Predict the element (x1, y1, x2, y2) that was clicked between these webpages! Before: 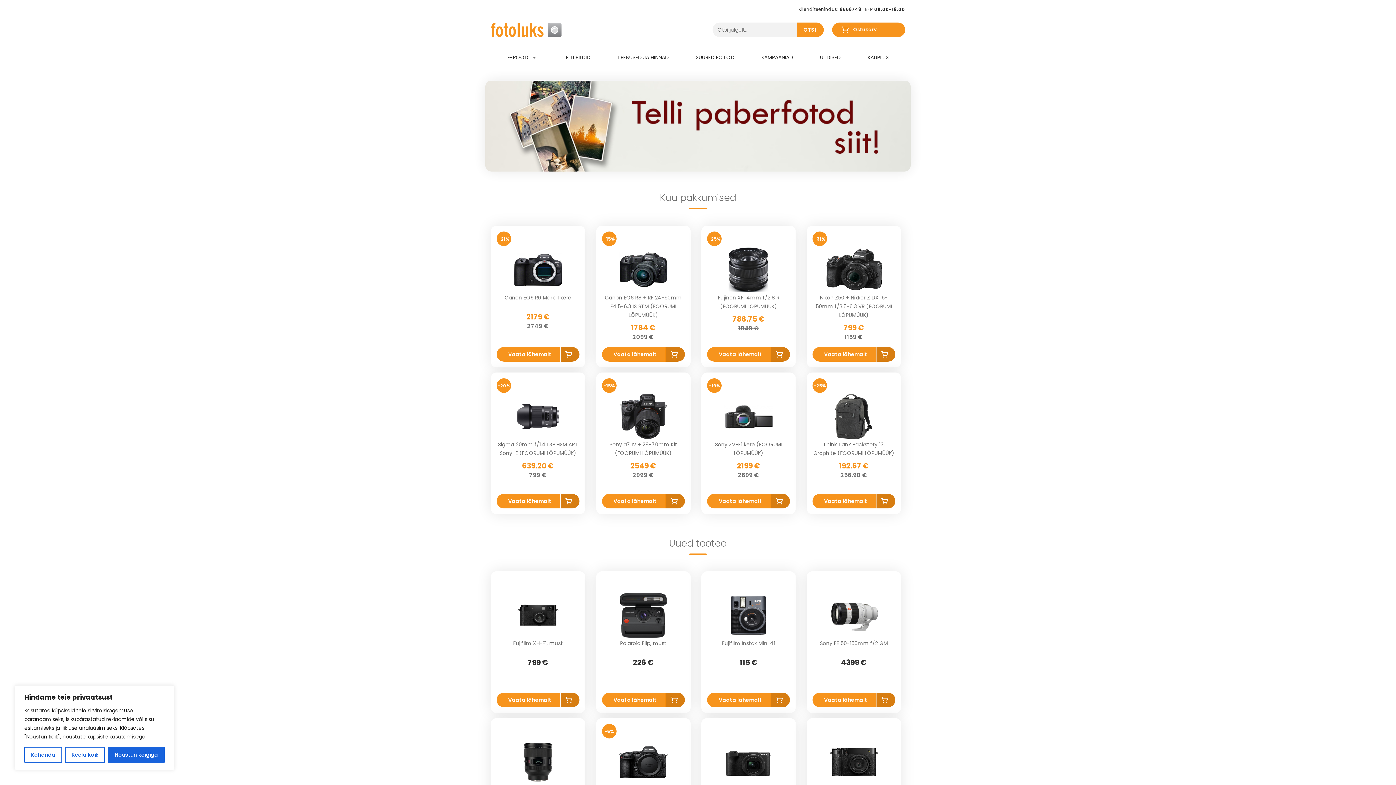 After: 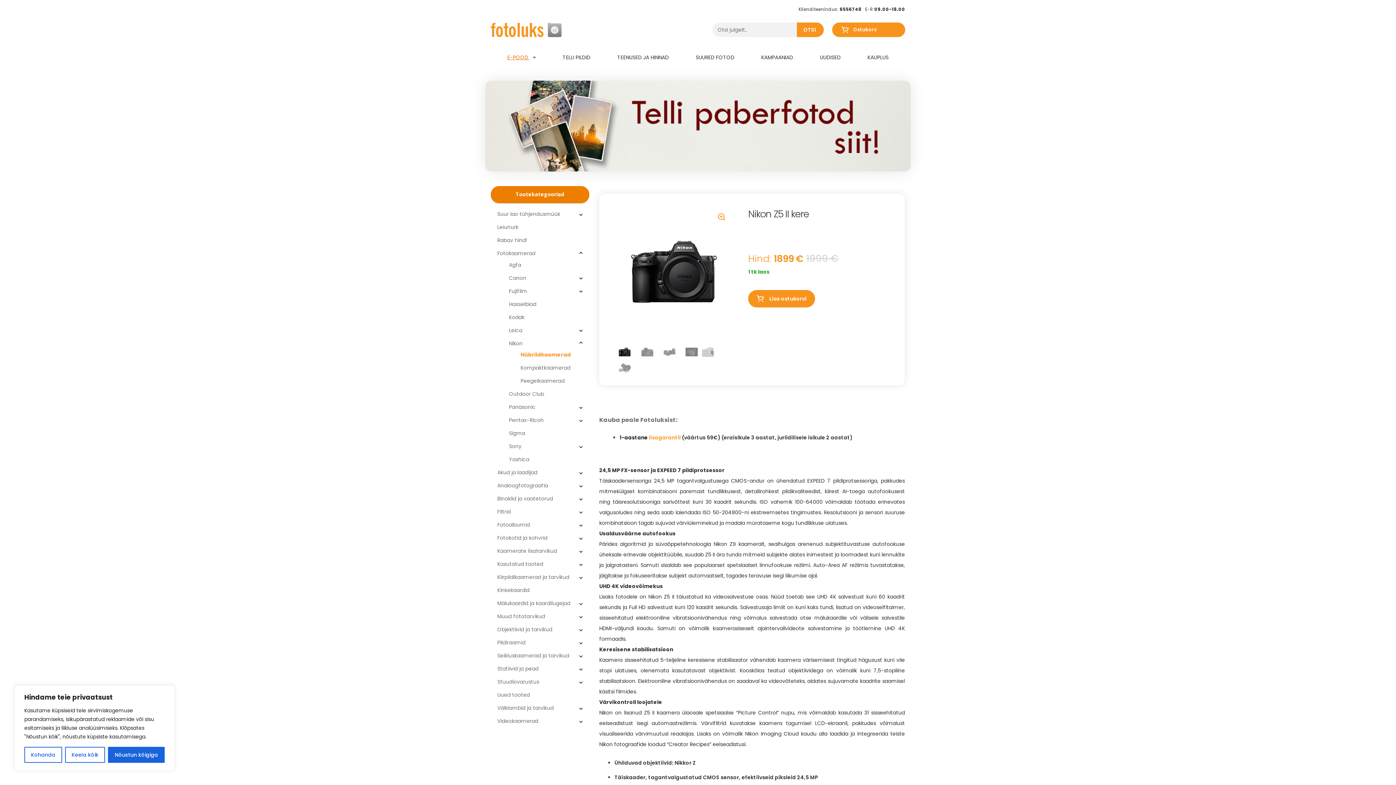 Action: label: Nikon Z5 II kere
1899 €
1999 € bbox: (602, 738, 684, 786)